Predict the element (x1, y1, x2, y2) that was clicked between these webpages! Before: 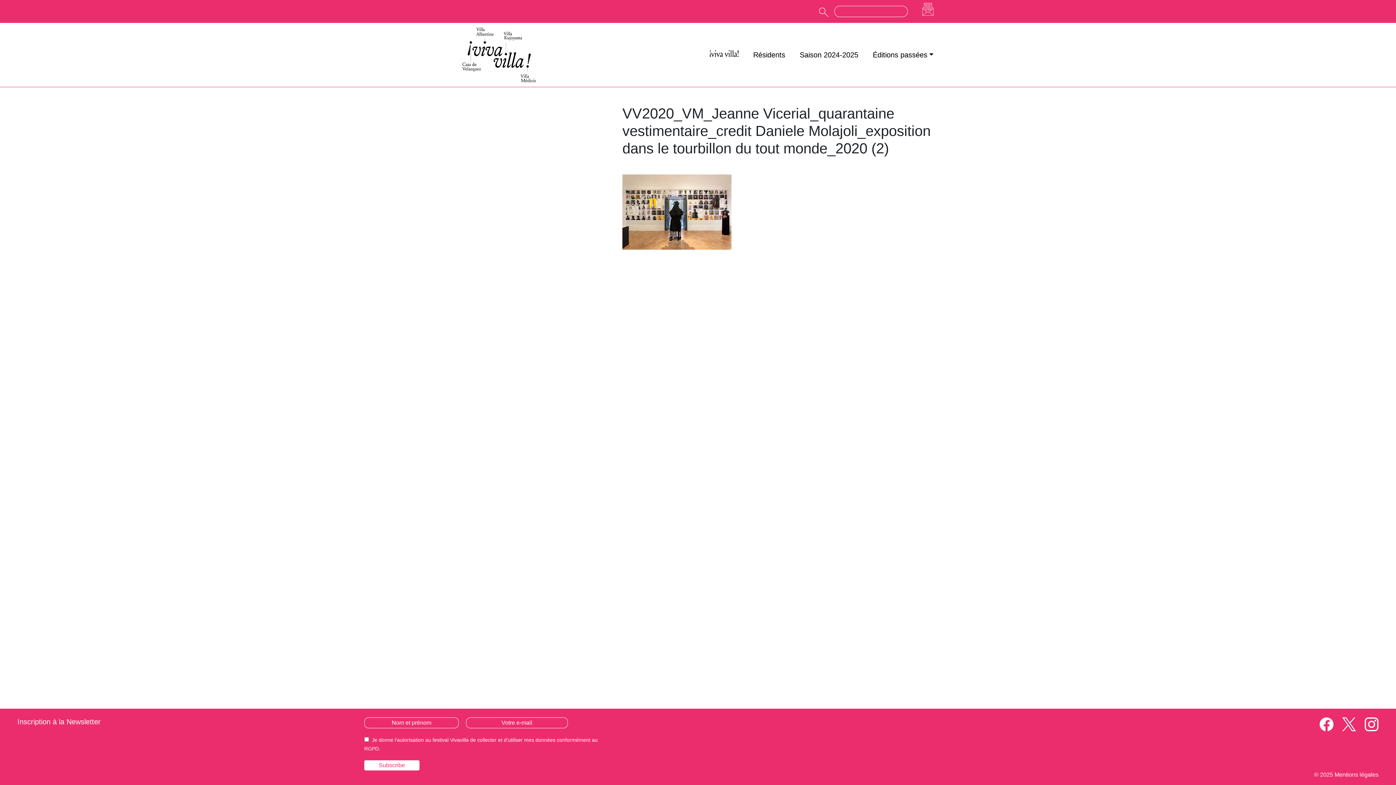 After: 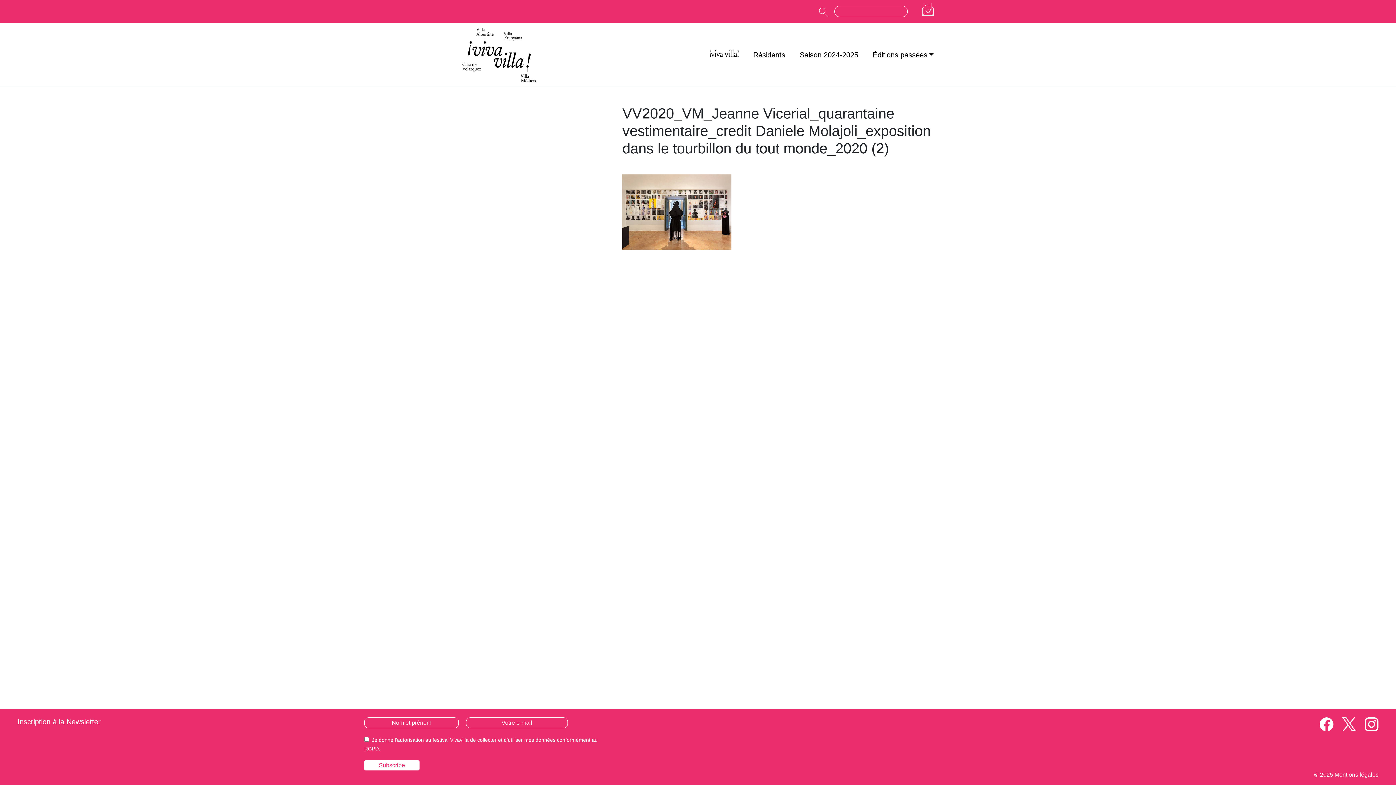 Action: label: Mentions légales bbox: (1334, 772, 1378, 778)